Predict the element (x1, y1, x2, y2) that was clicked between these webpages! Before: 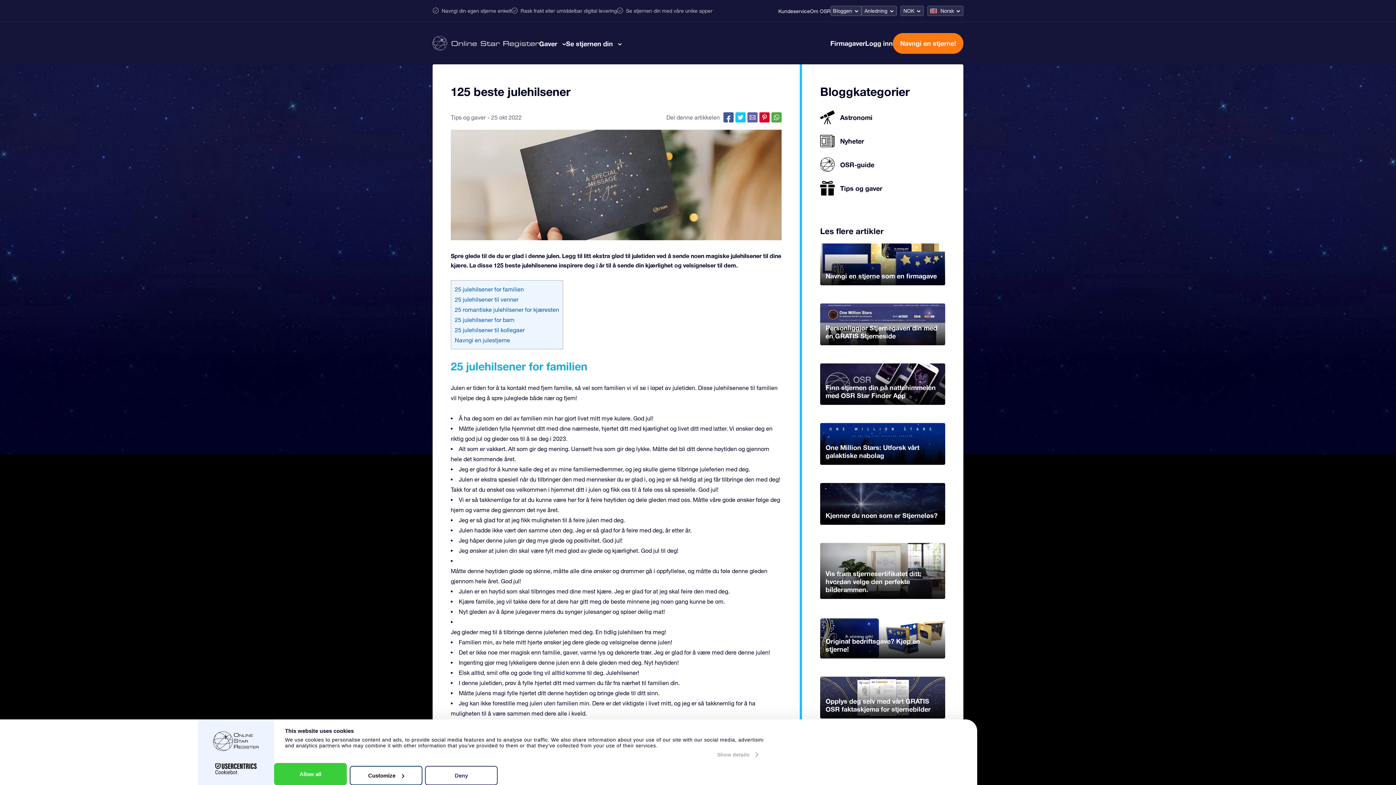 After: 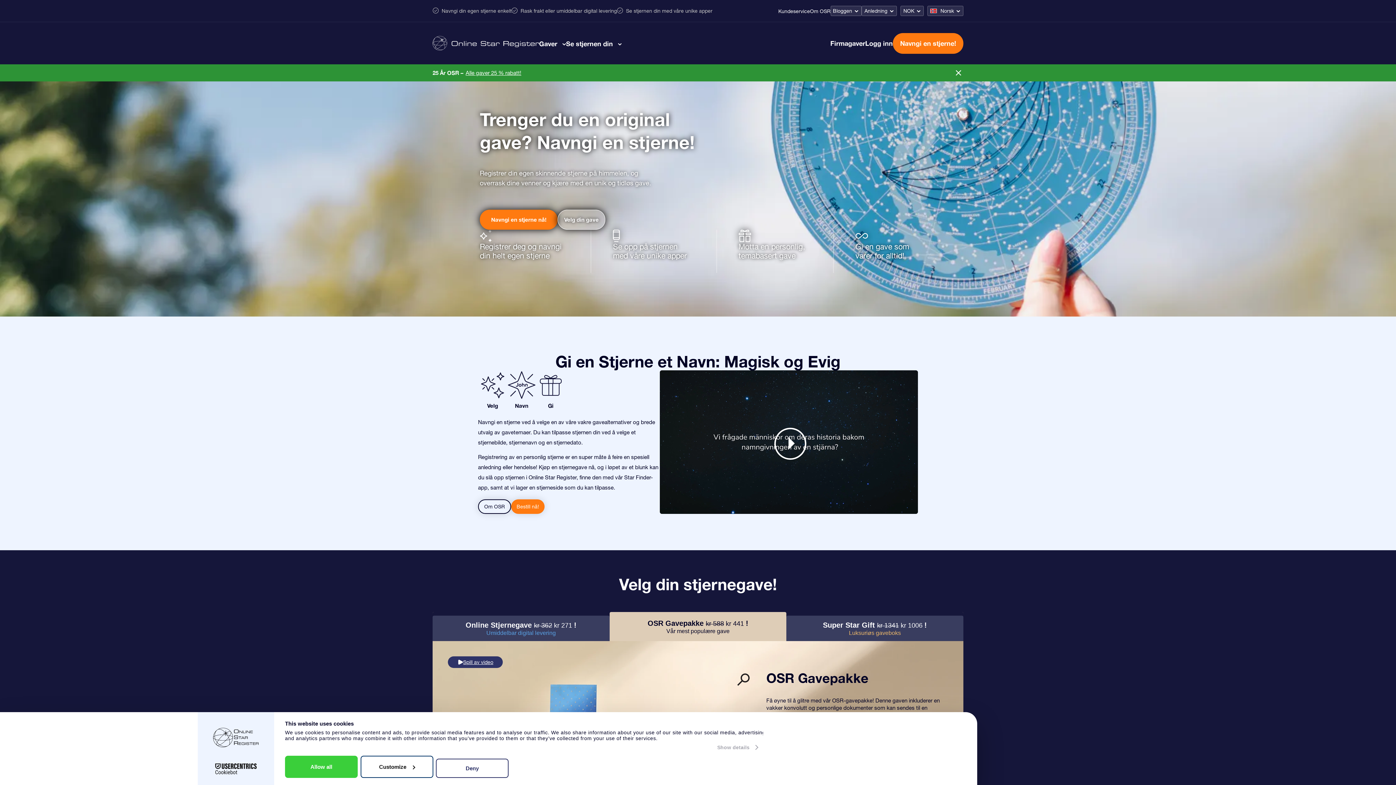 Action: bbox: (432, 36, 539, 50) label: Go to homepage - Online Star Register